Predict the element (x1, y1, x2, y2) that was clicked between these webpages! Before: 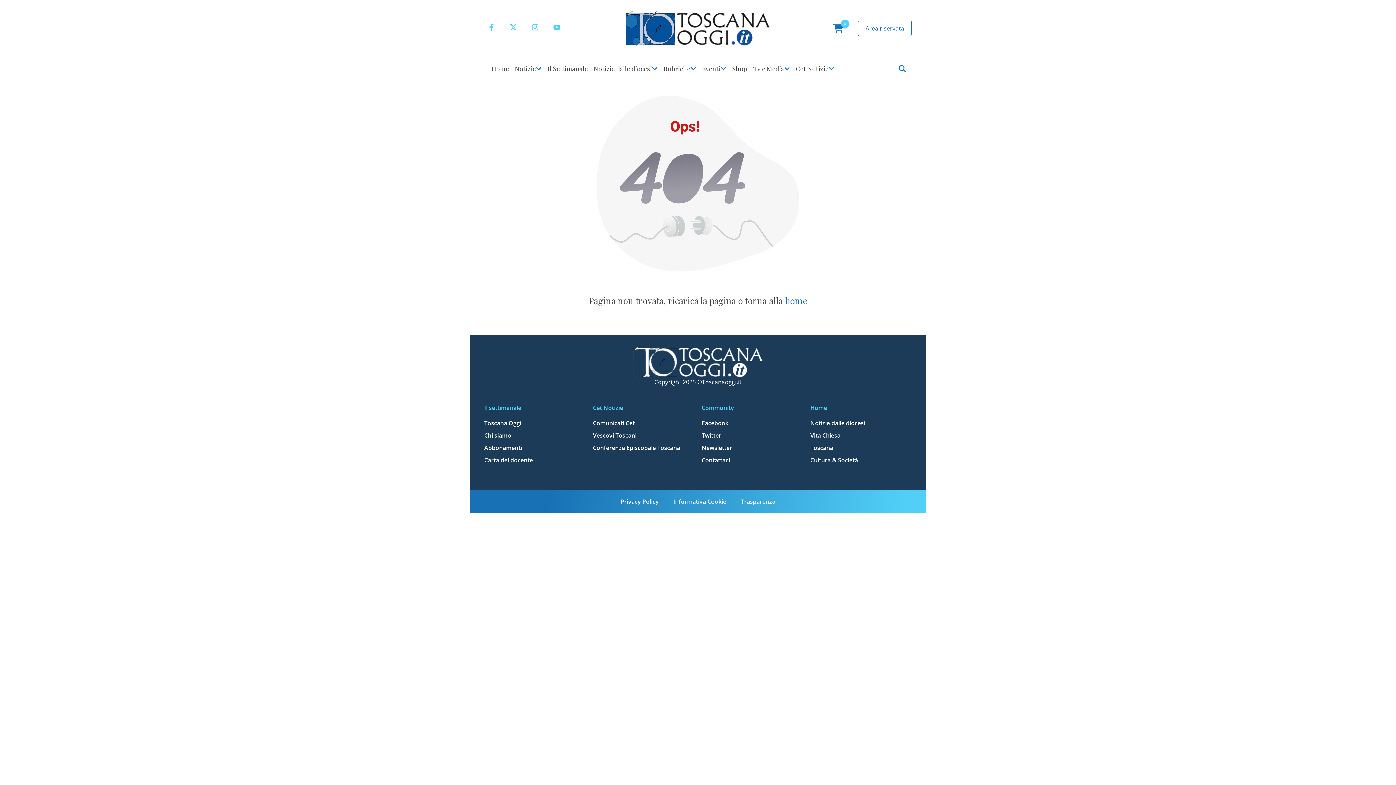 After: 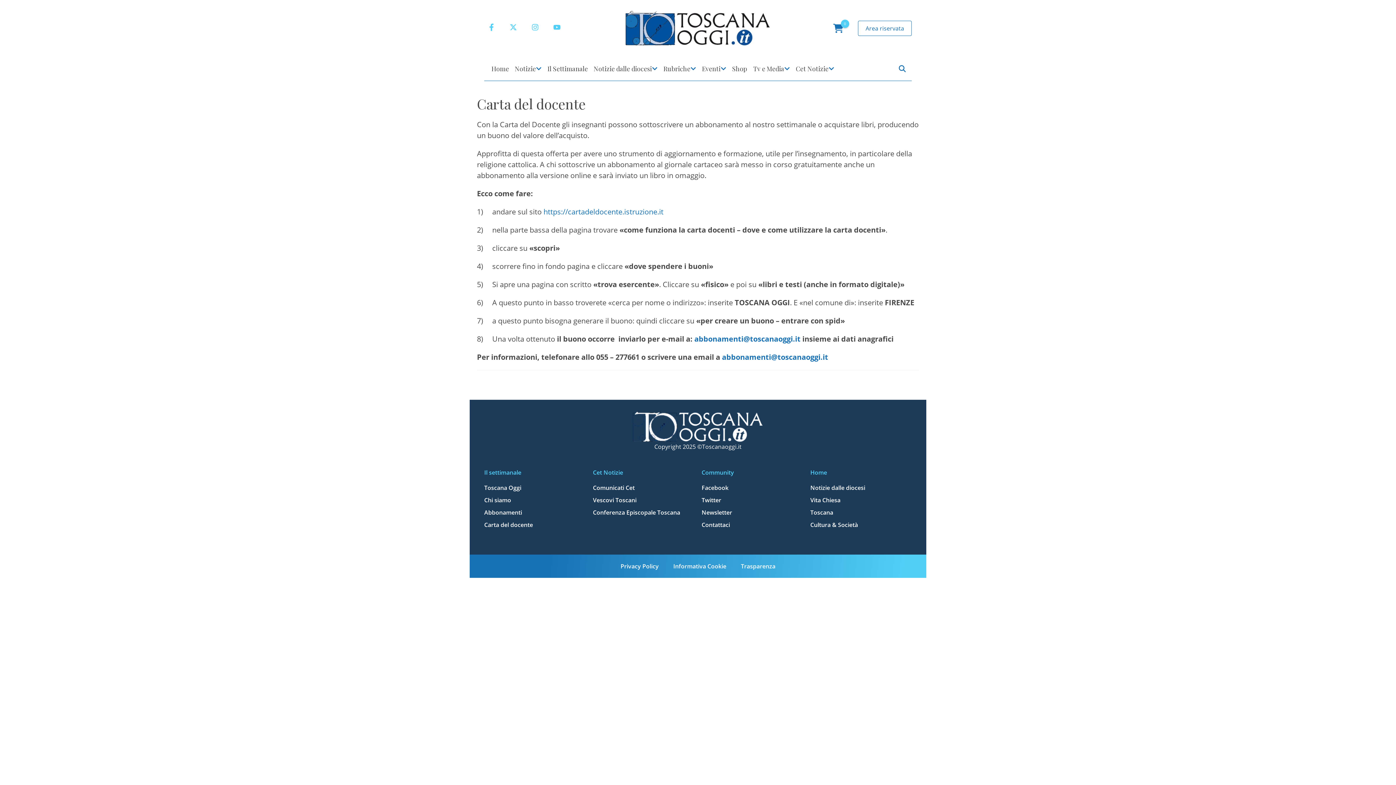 Action: bbox: (484, 456, 533, 464) label: Carta del docente